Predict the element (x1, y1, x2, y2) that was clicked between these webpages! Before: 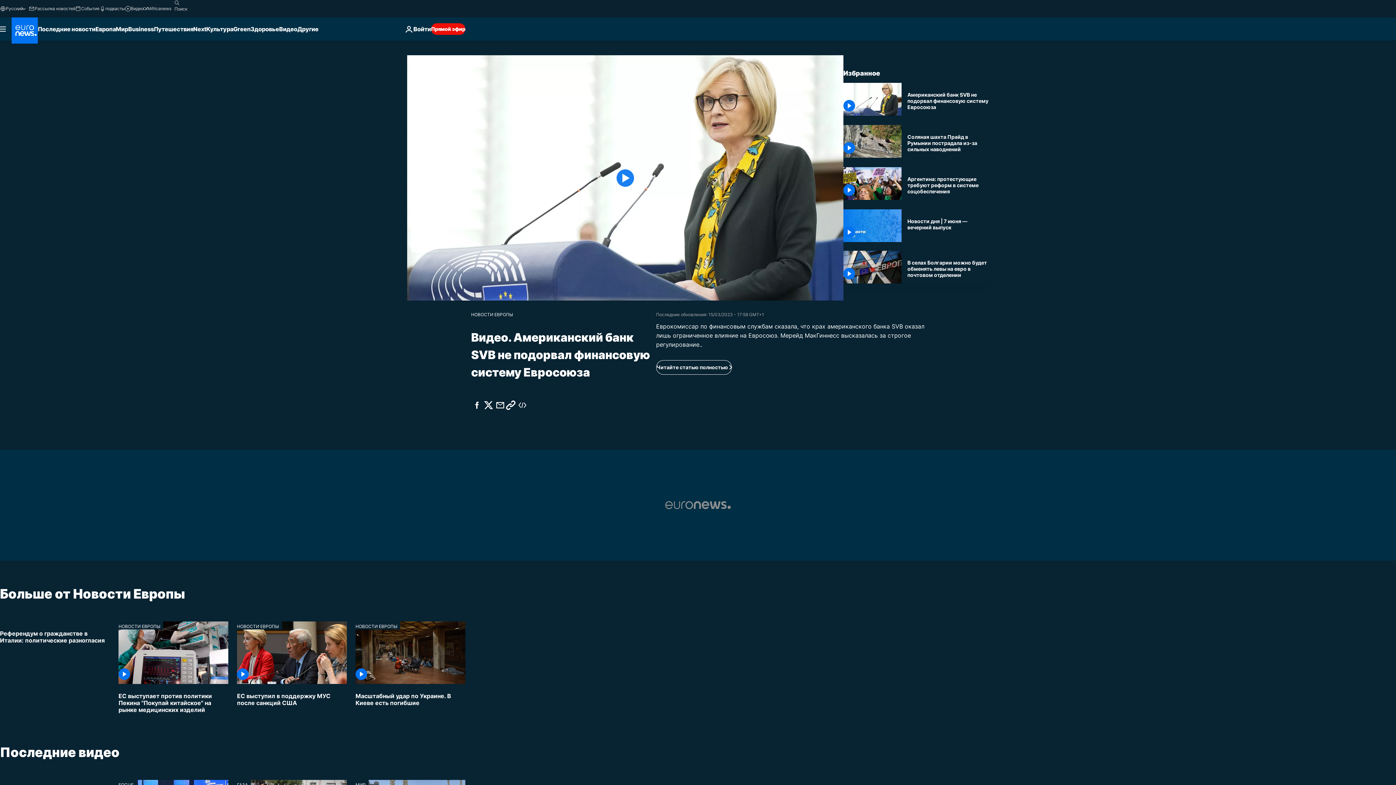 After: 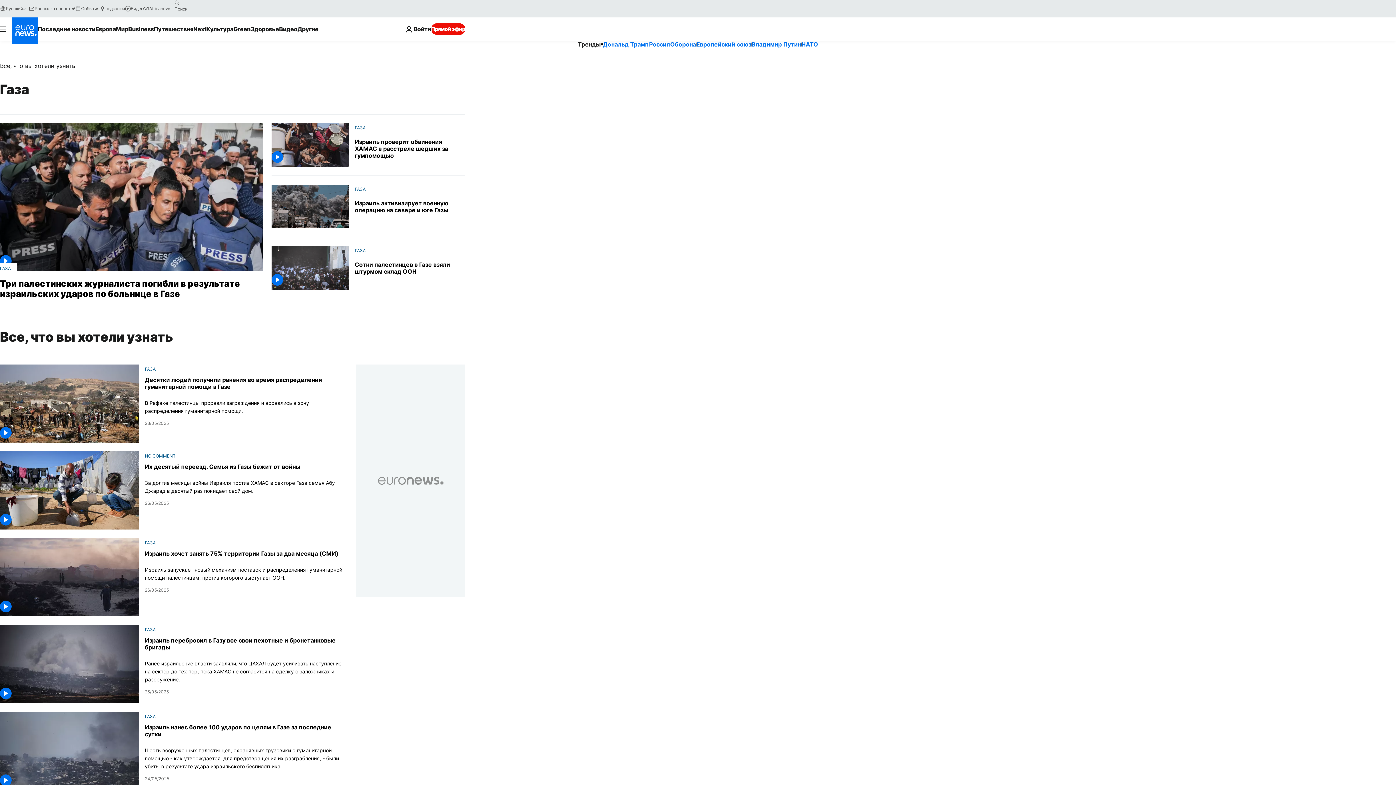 Action: bbox: (237, 780, 250, 788) label: ГАЗА